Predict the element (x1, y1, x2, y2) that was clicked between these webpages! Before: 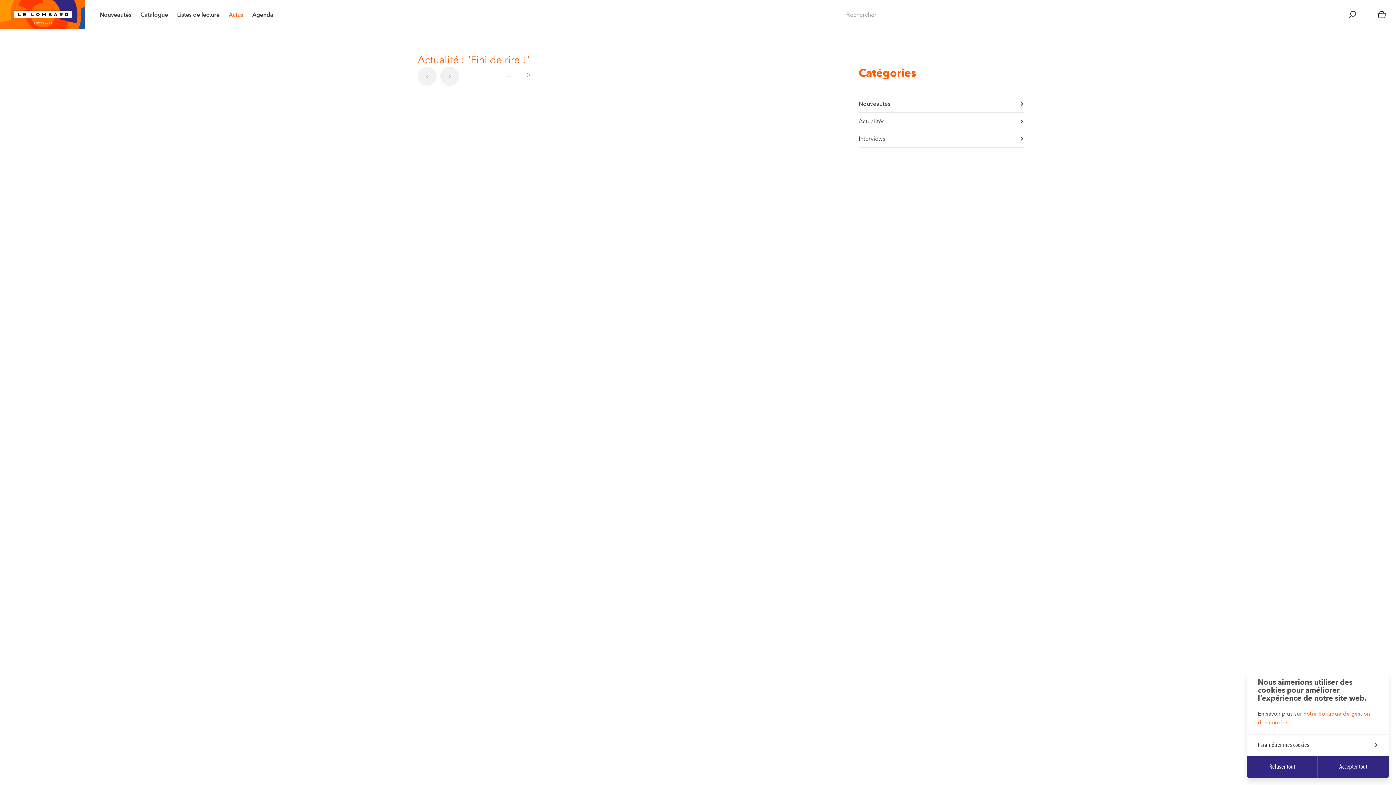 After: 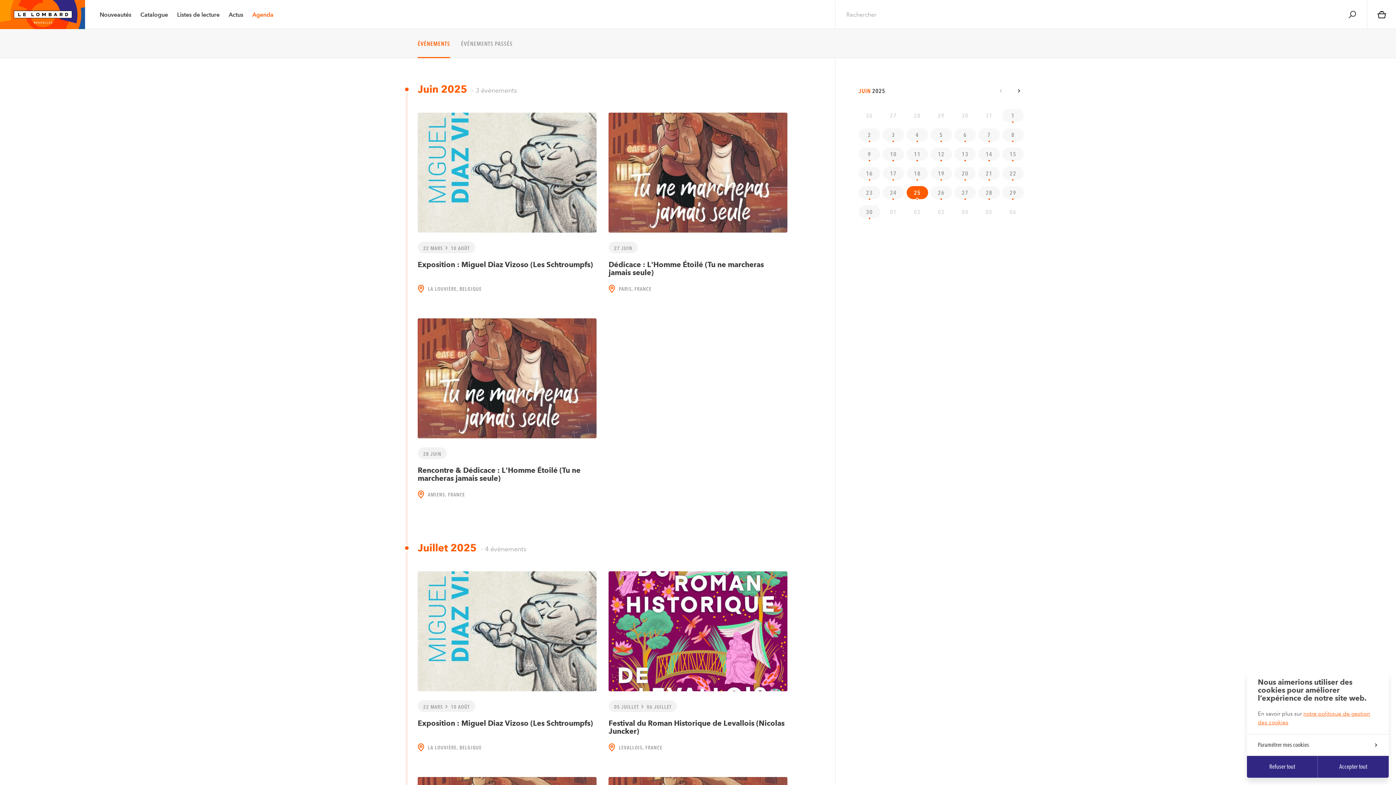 Action: label: Agenda bbox: (252, 10, 273, 19)